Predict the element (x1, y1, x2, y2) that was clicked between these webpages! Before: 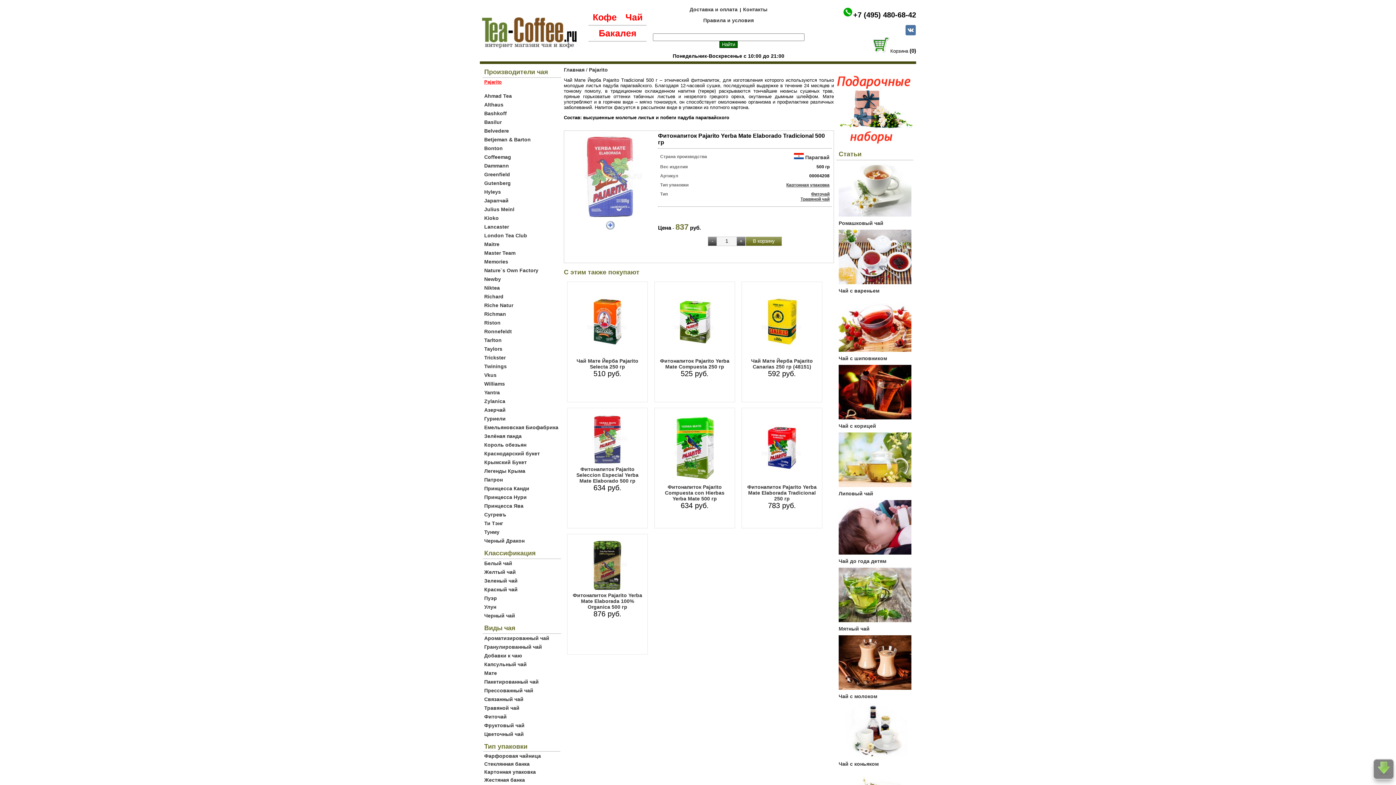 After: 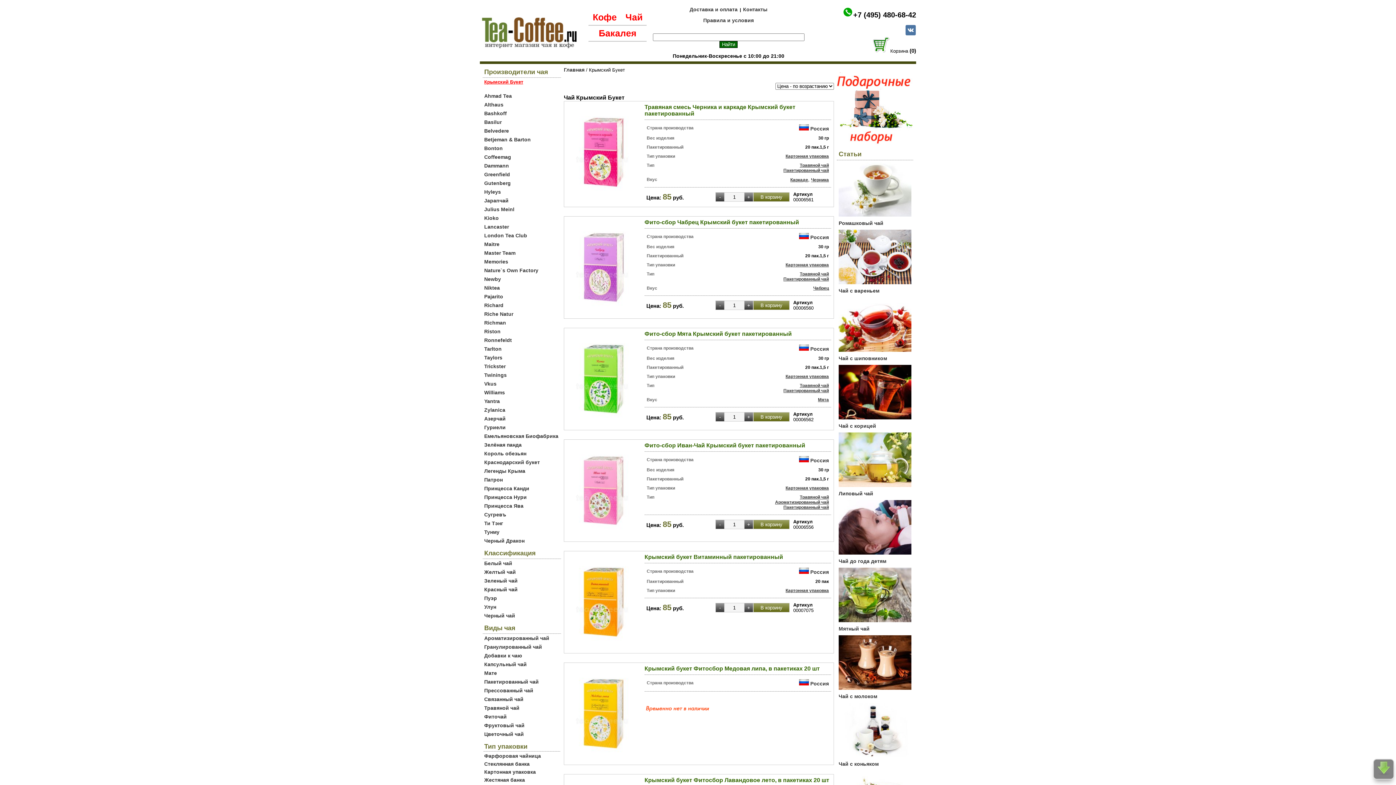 Action: bbox: (484, 459, 526, 465) label: Крымский Букет